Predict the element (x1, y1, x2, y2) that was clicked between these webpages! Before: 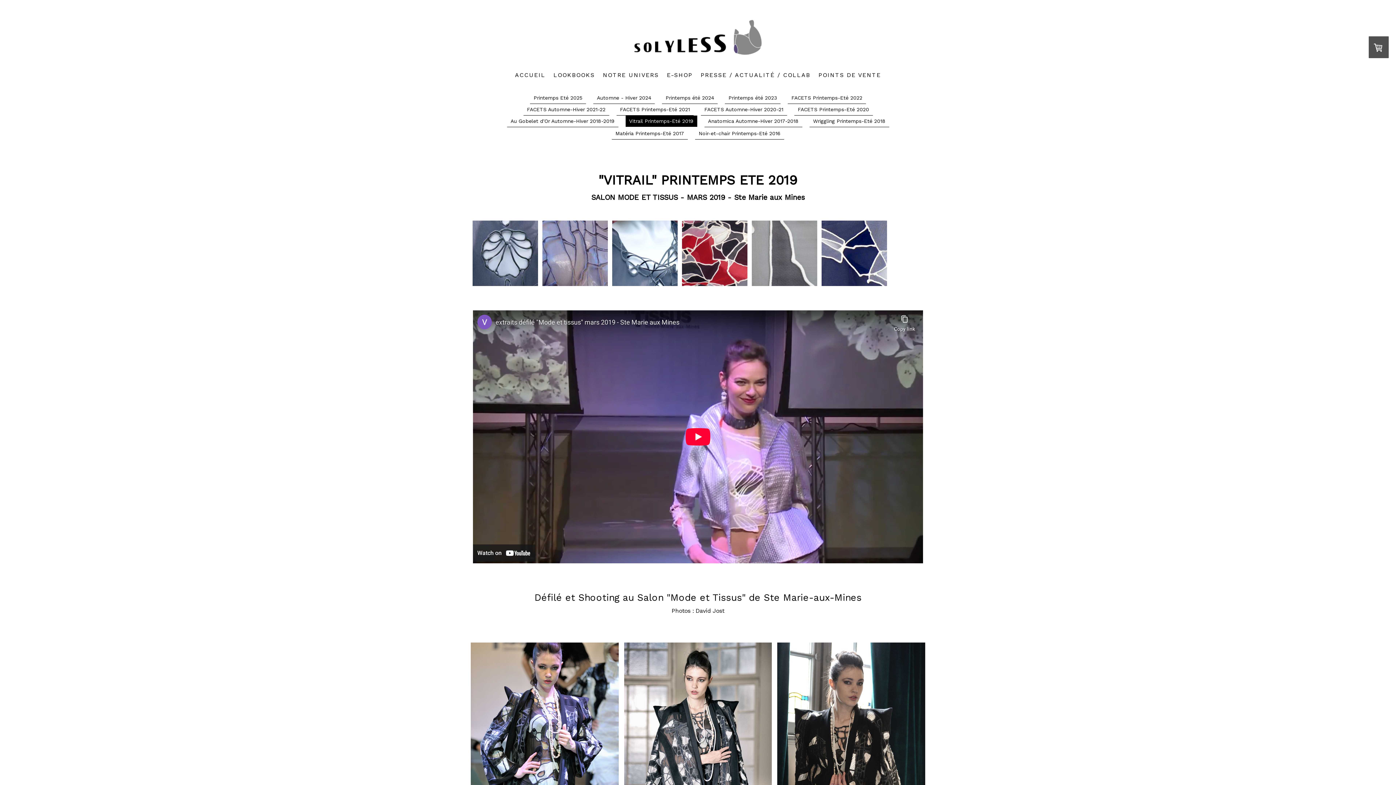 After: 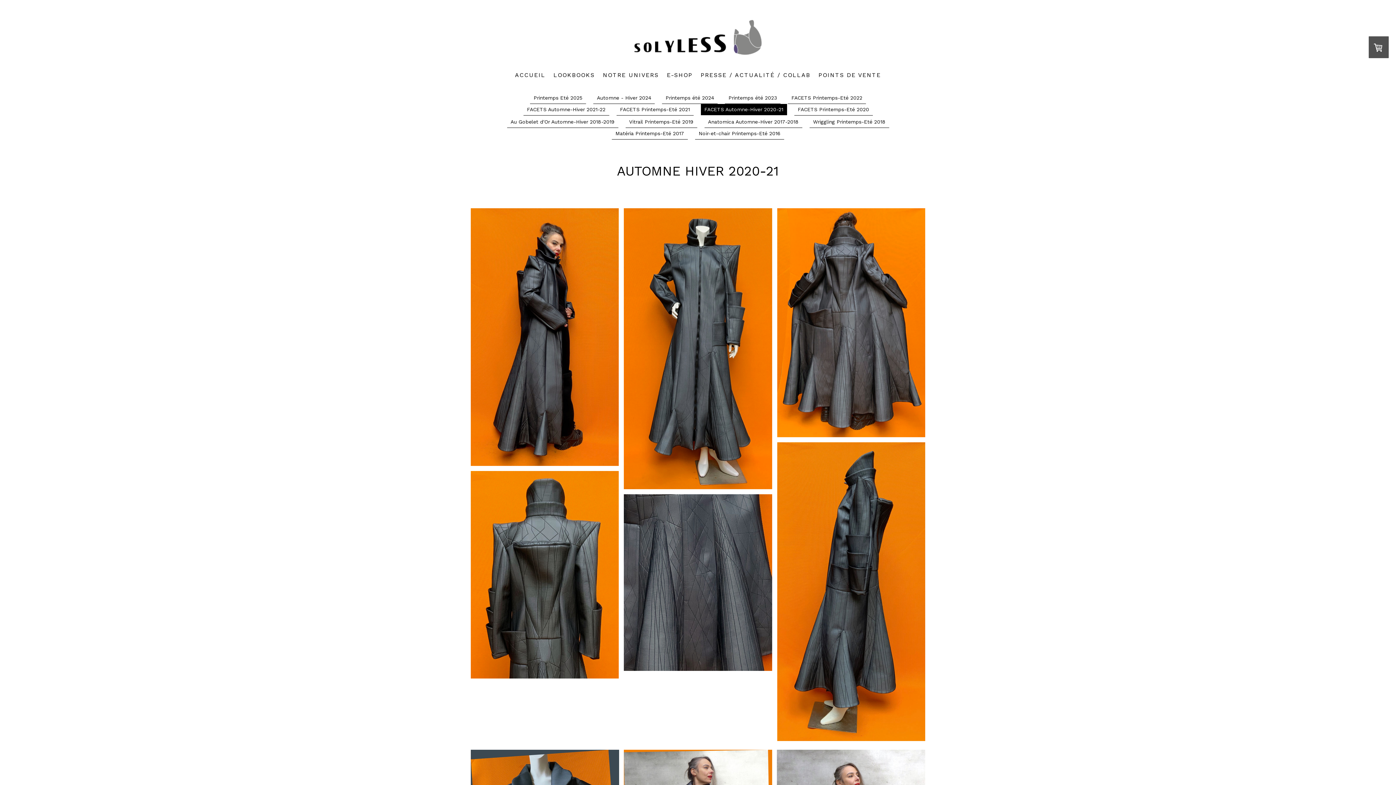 Action: bbox: (700, 104, 787, 115) label: FACETS Automne-Hiver 2020-21